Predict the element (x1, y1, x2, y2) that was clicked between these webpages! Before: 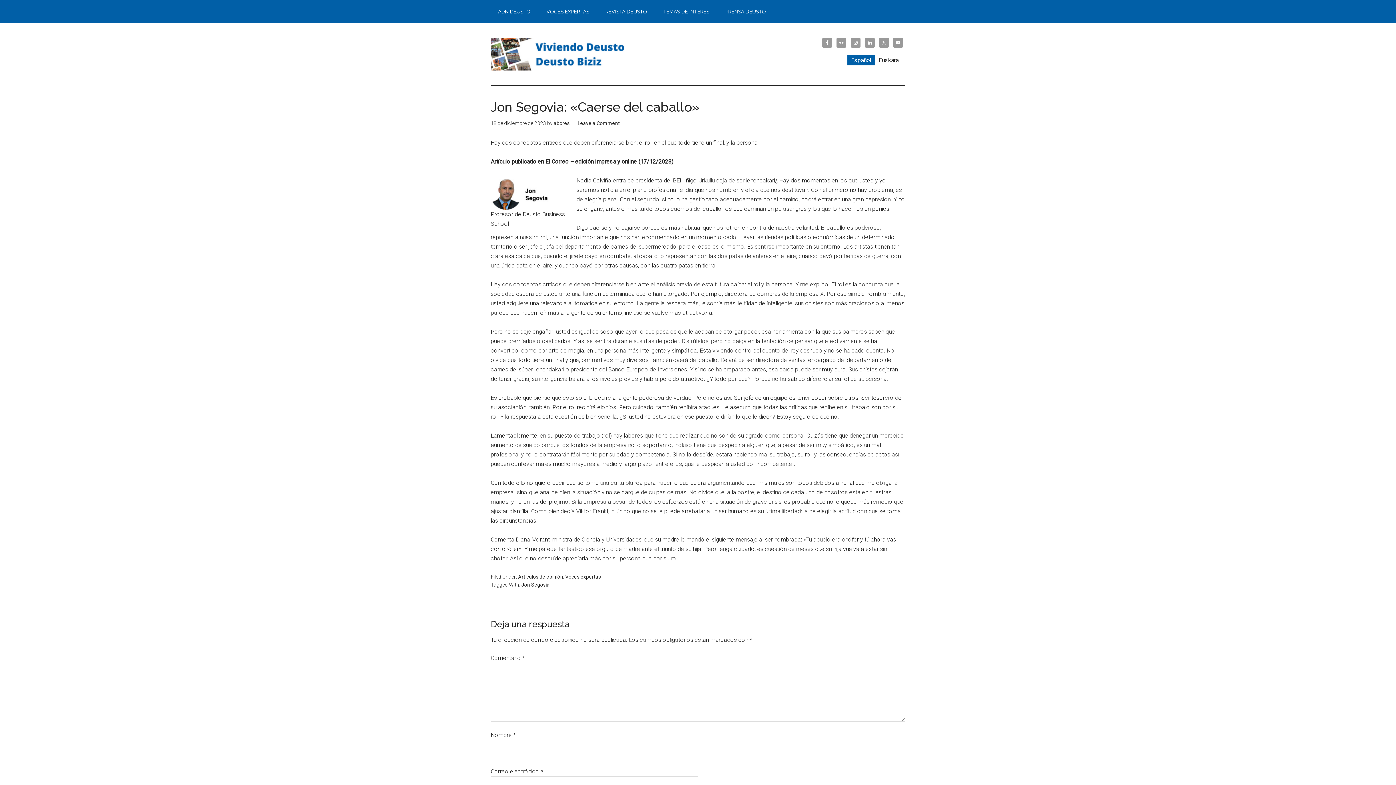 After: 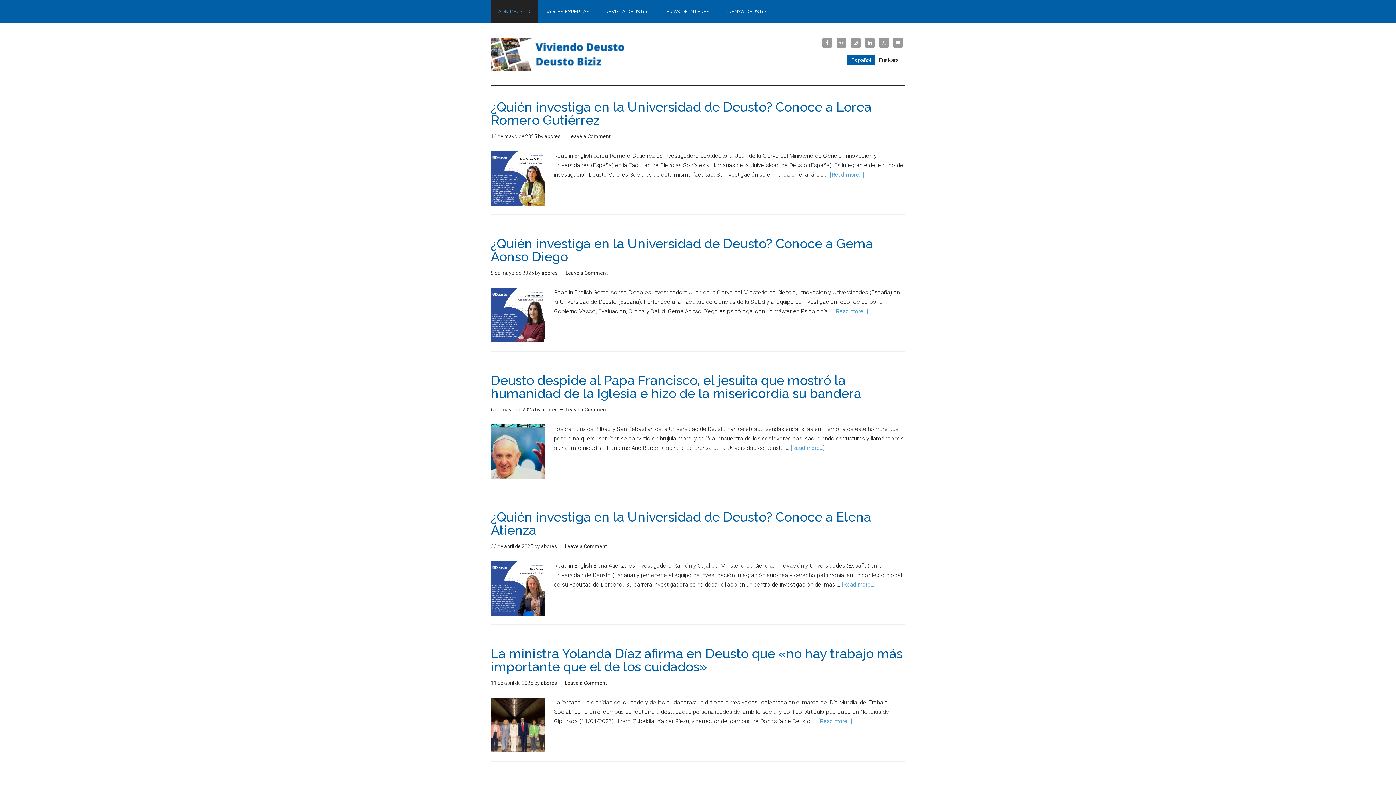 Action: label: ADN DEUSTO bbox: (490, 0, 537, 23)